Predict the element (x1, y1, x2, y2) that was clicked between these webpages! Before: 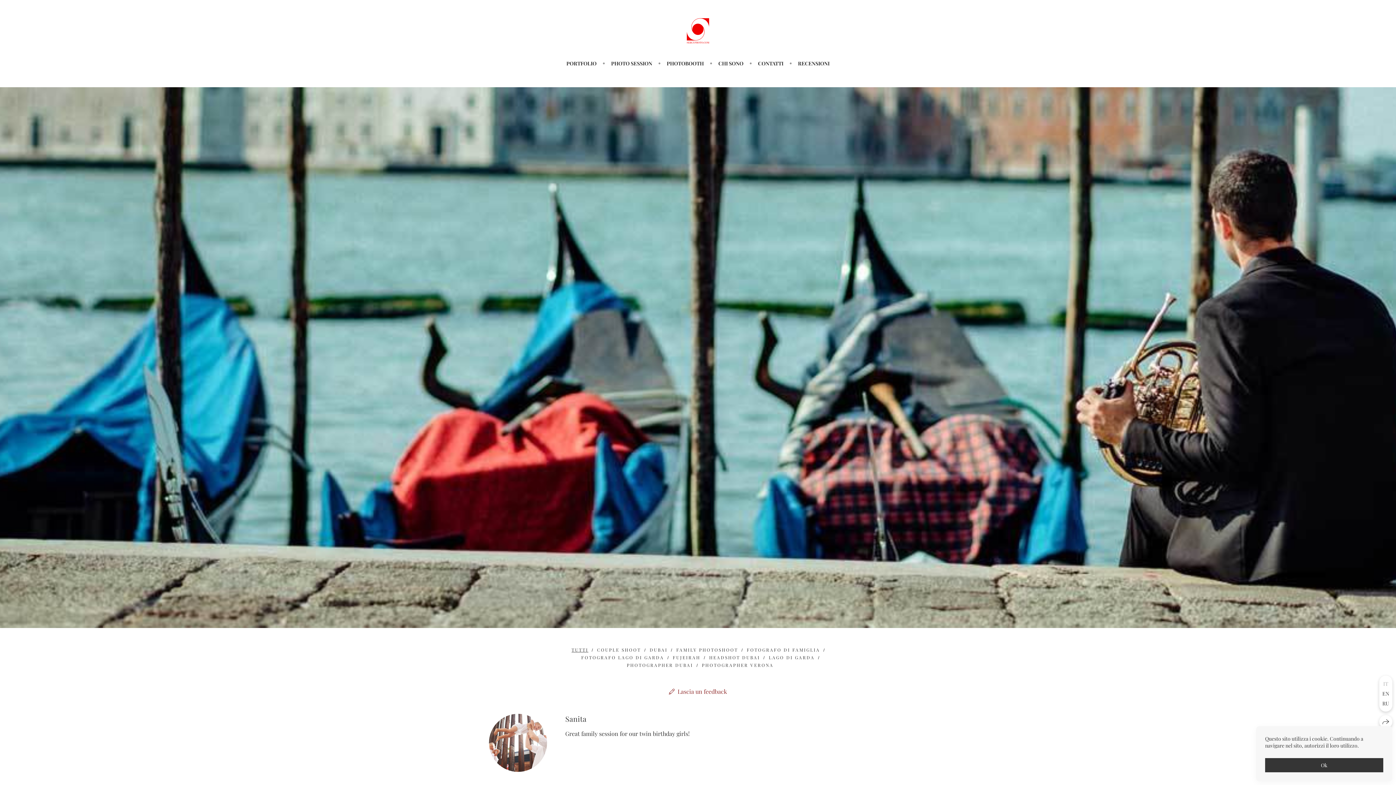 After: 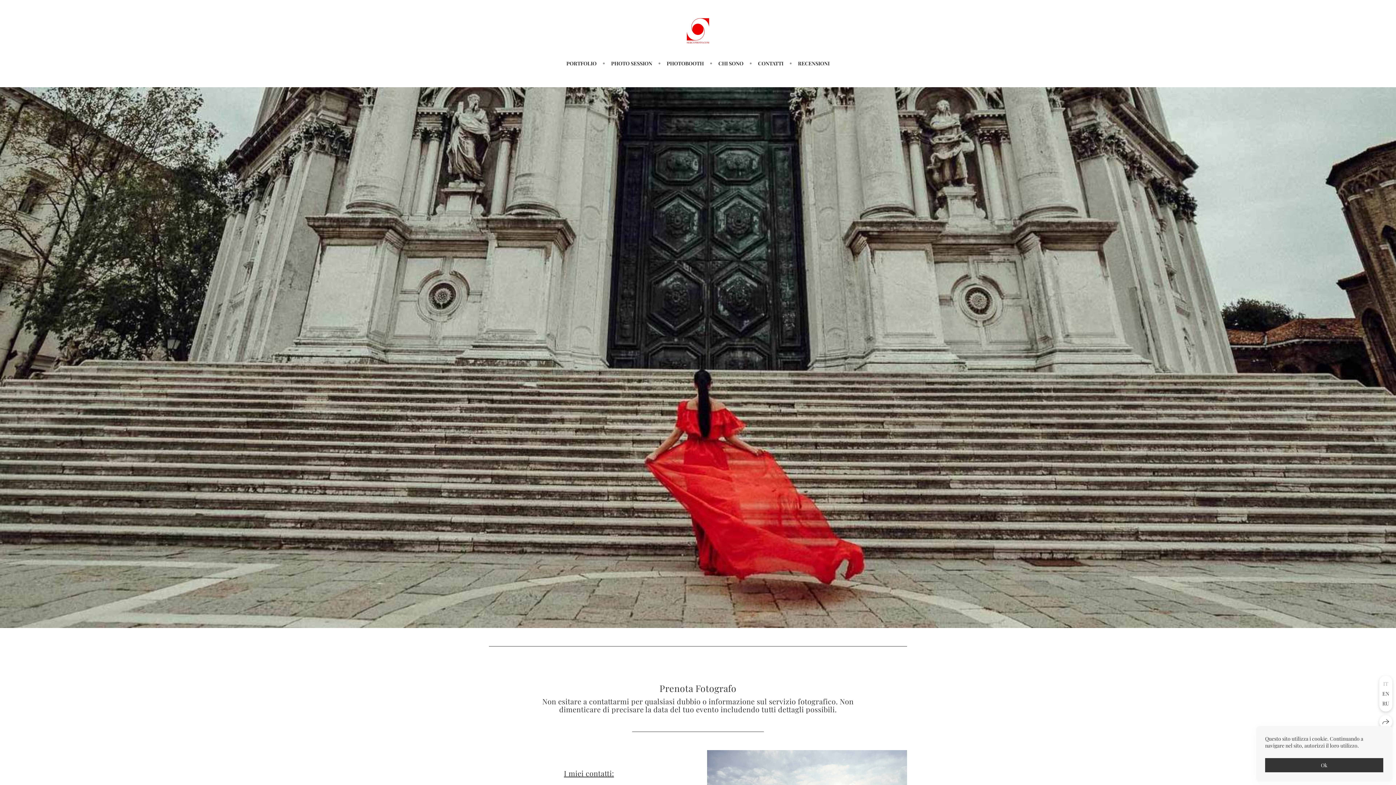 Action: bbox: (758, 59, 783, 66) label: CONTATTI